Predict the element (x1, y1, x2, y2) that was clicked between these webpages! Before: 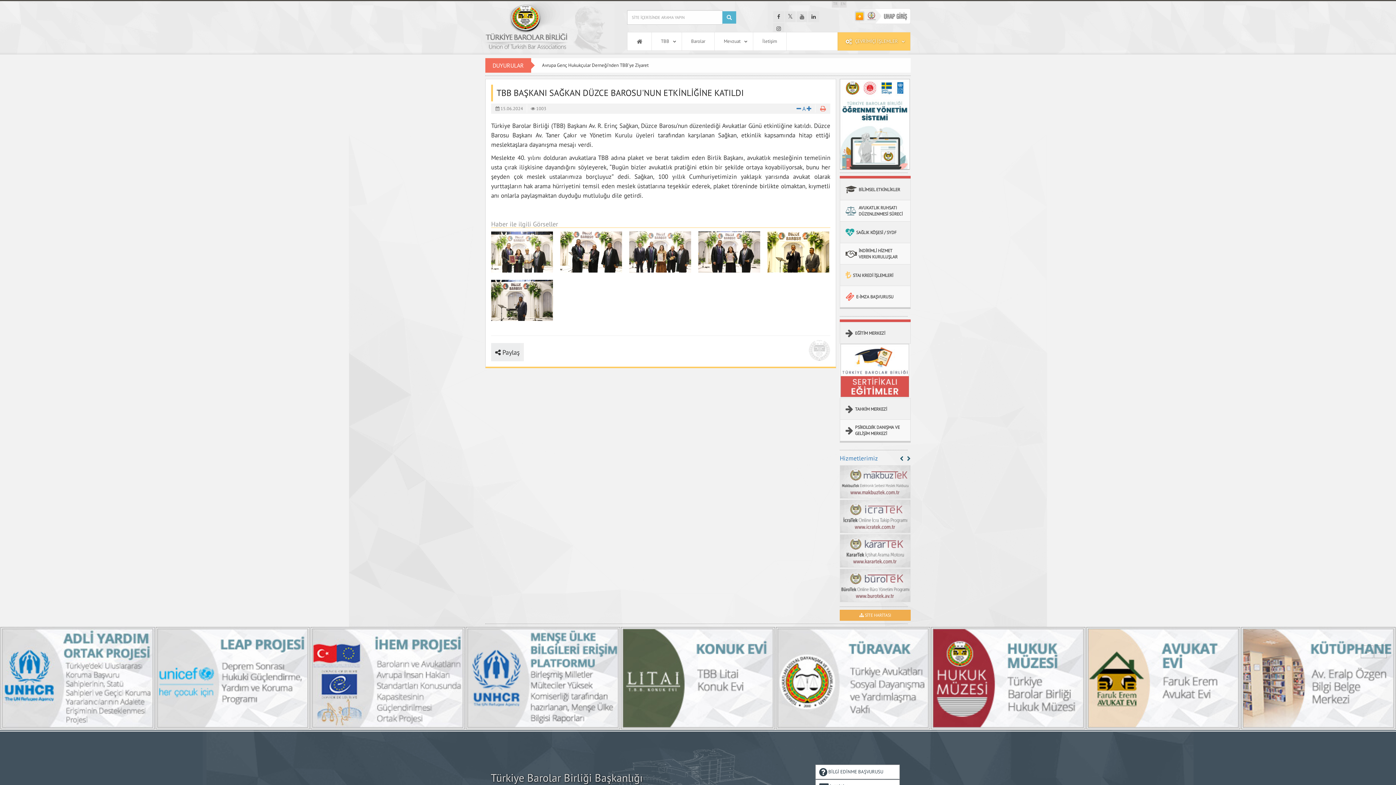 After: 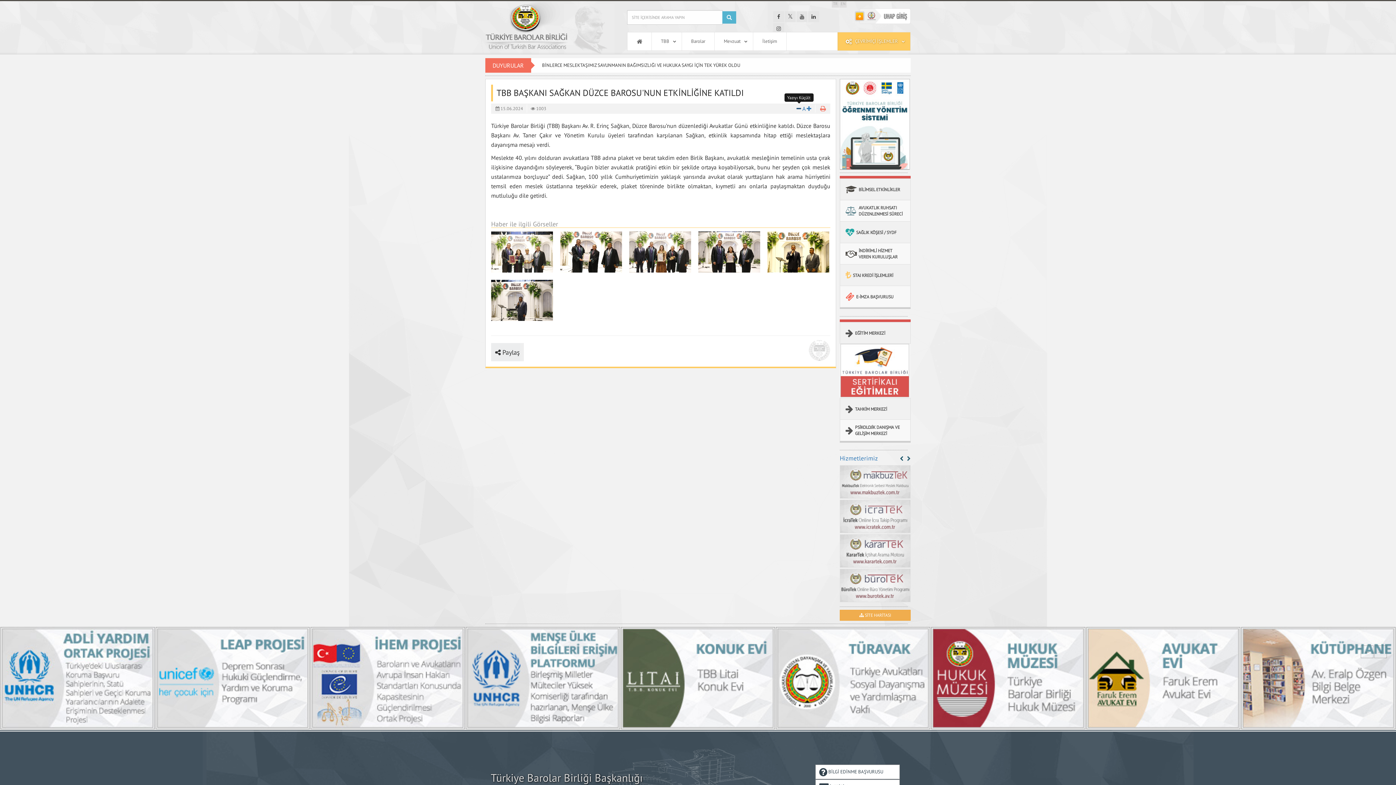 Action: bbox: (796, 104, 801, 112)